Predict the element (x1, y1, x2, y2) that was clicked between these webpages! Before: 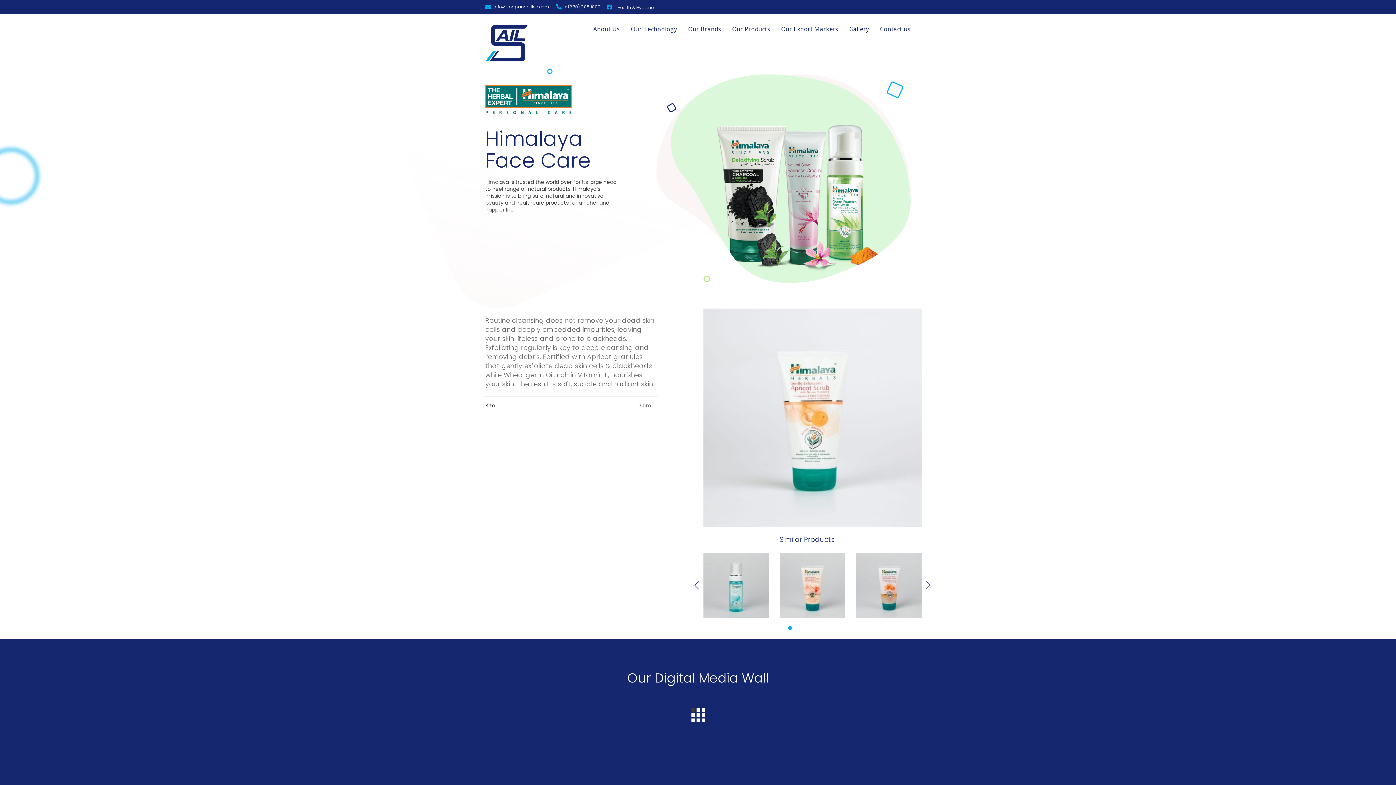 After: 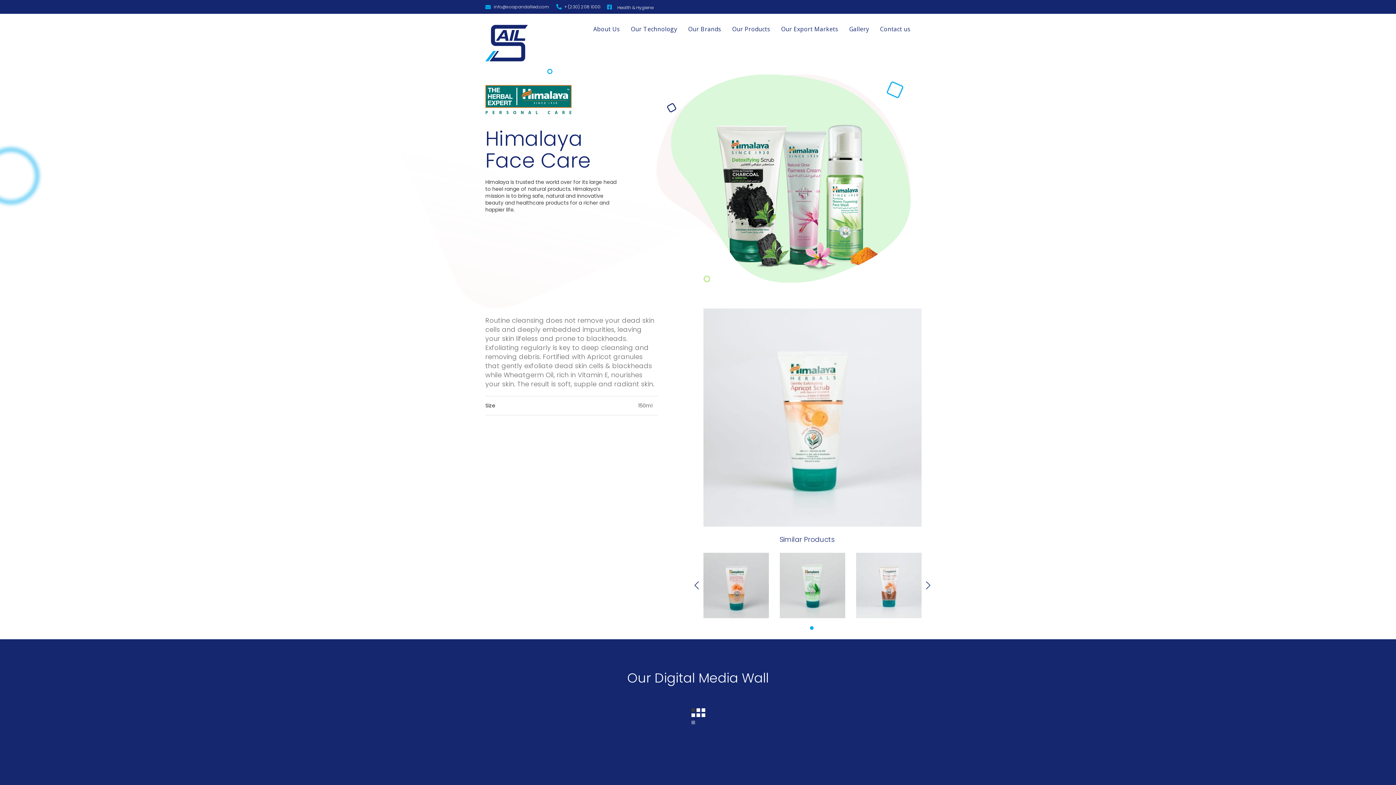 Action: label: 3 of 2 bbox: (810, 626, 813, 630)